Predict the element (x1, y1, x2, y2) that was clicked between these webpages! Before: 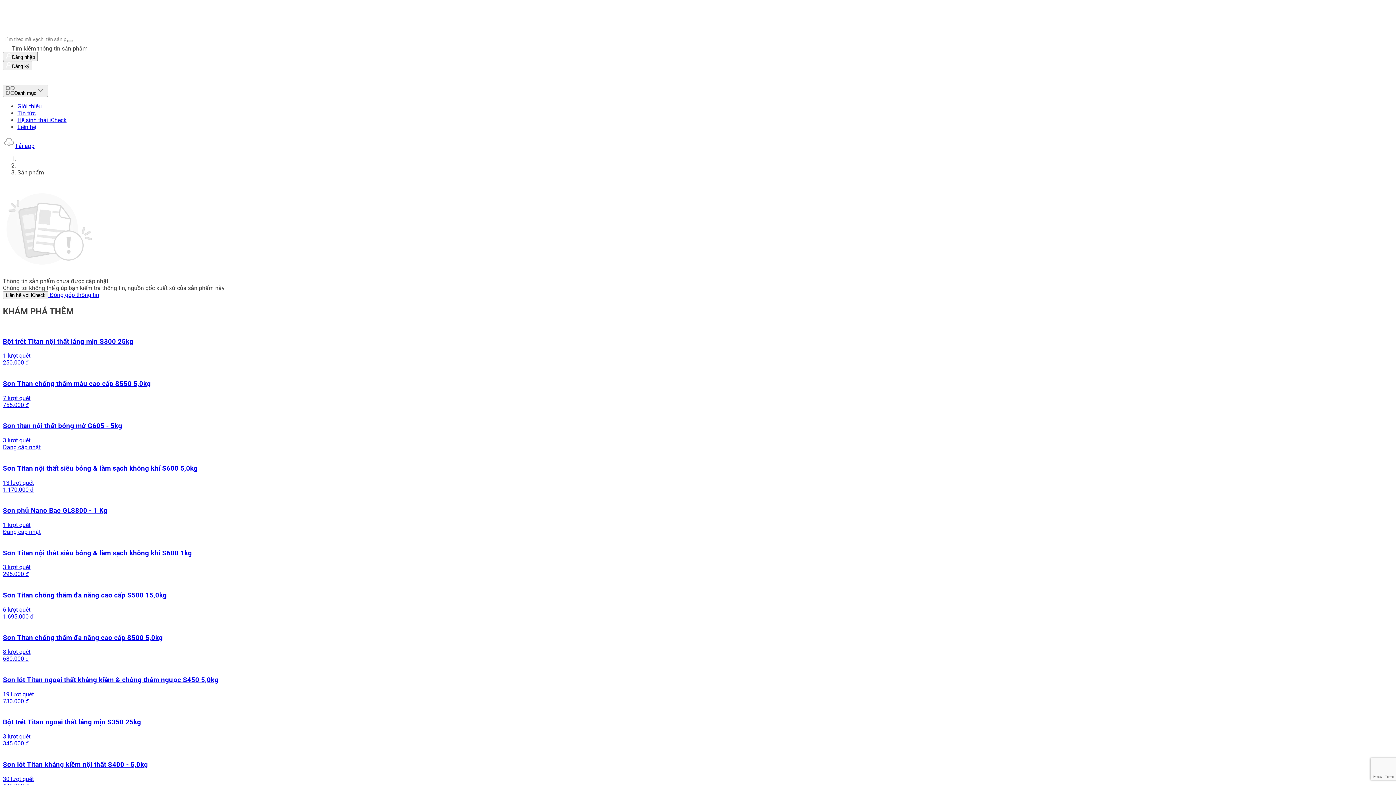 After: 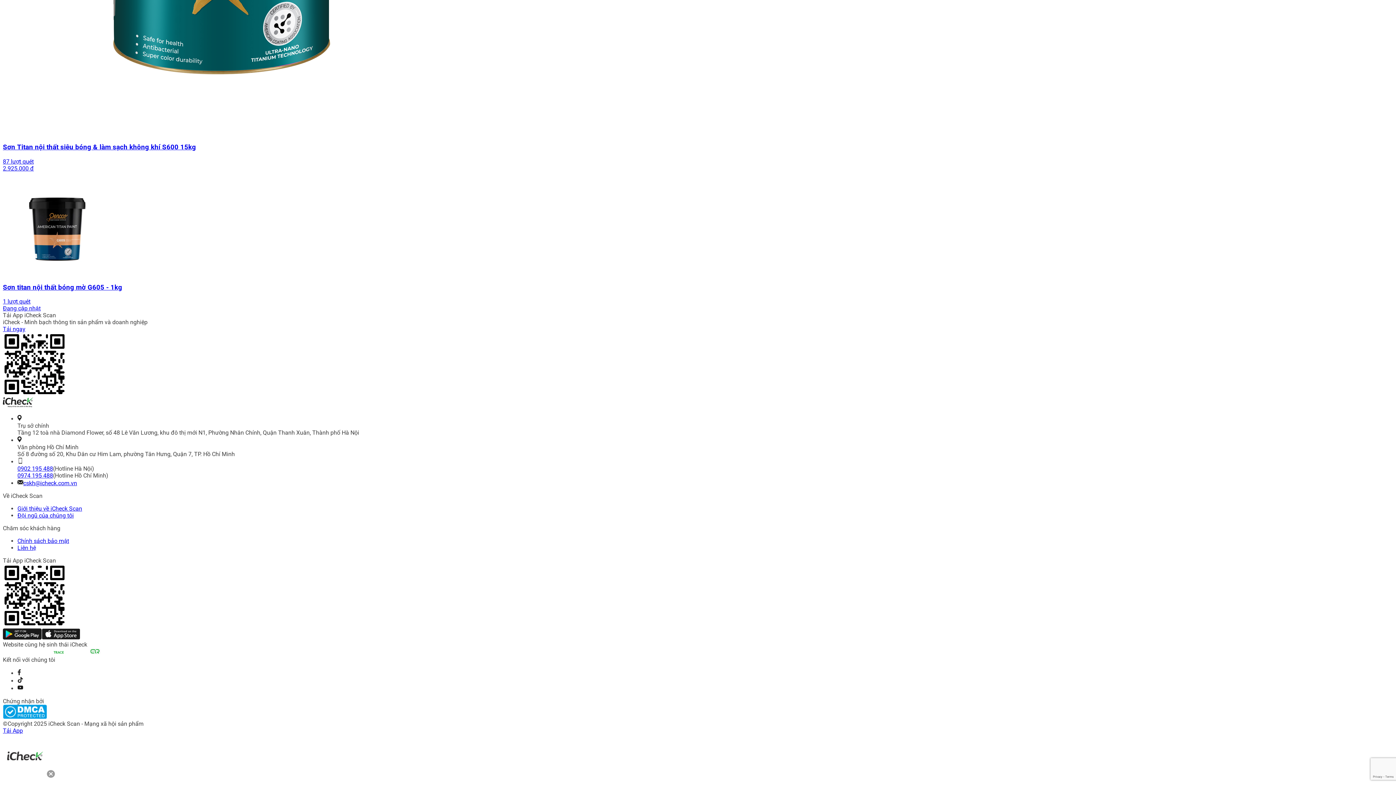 Action: bbox: (2, 646, 41, 653)